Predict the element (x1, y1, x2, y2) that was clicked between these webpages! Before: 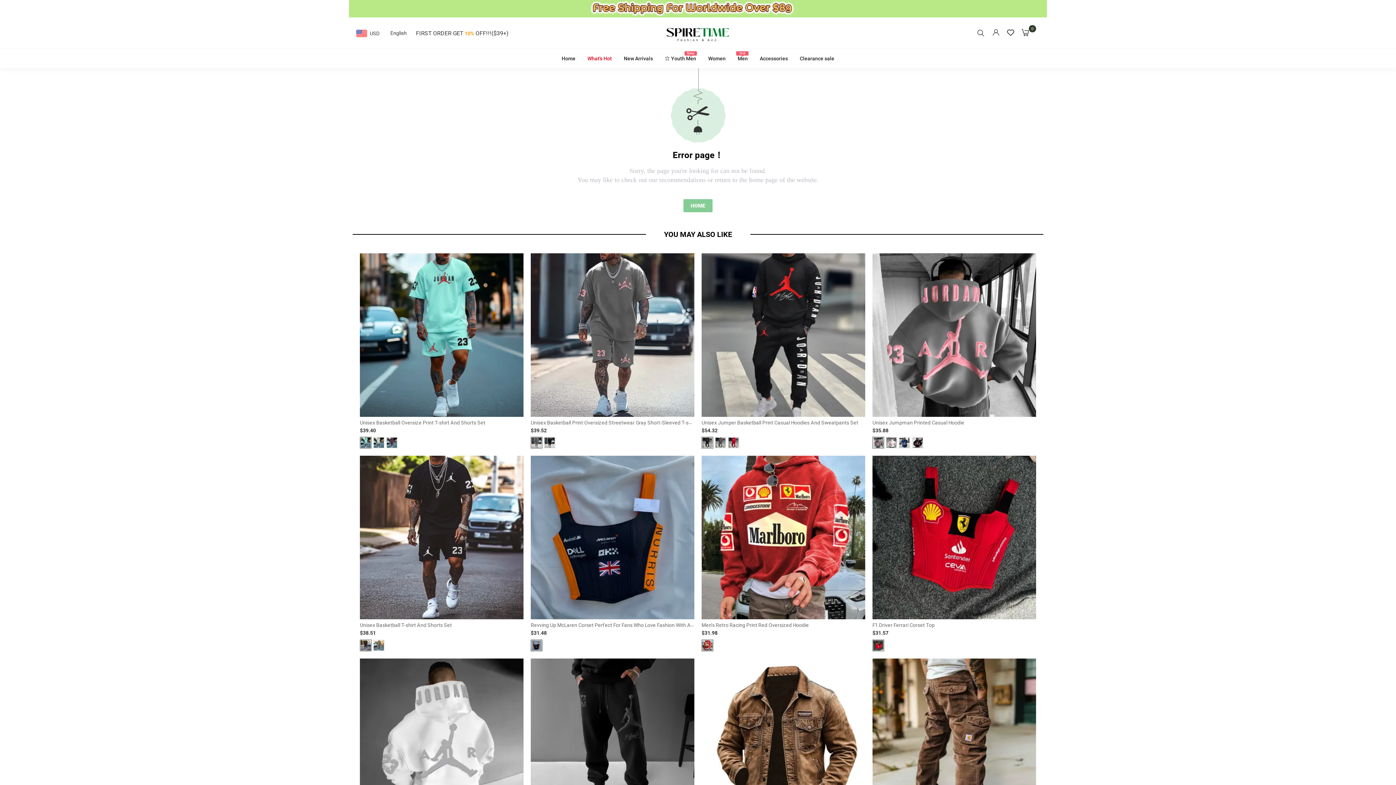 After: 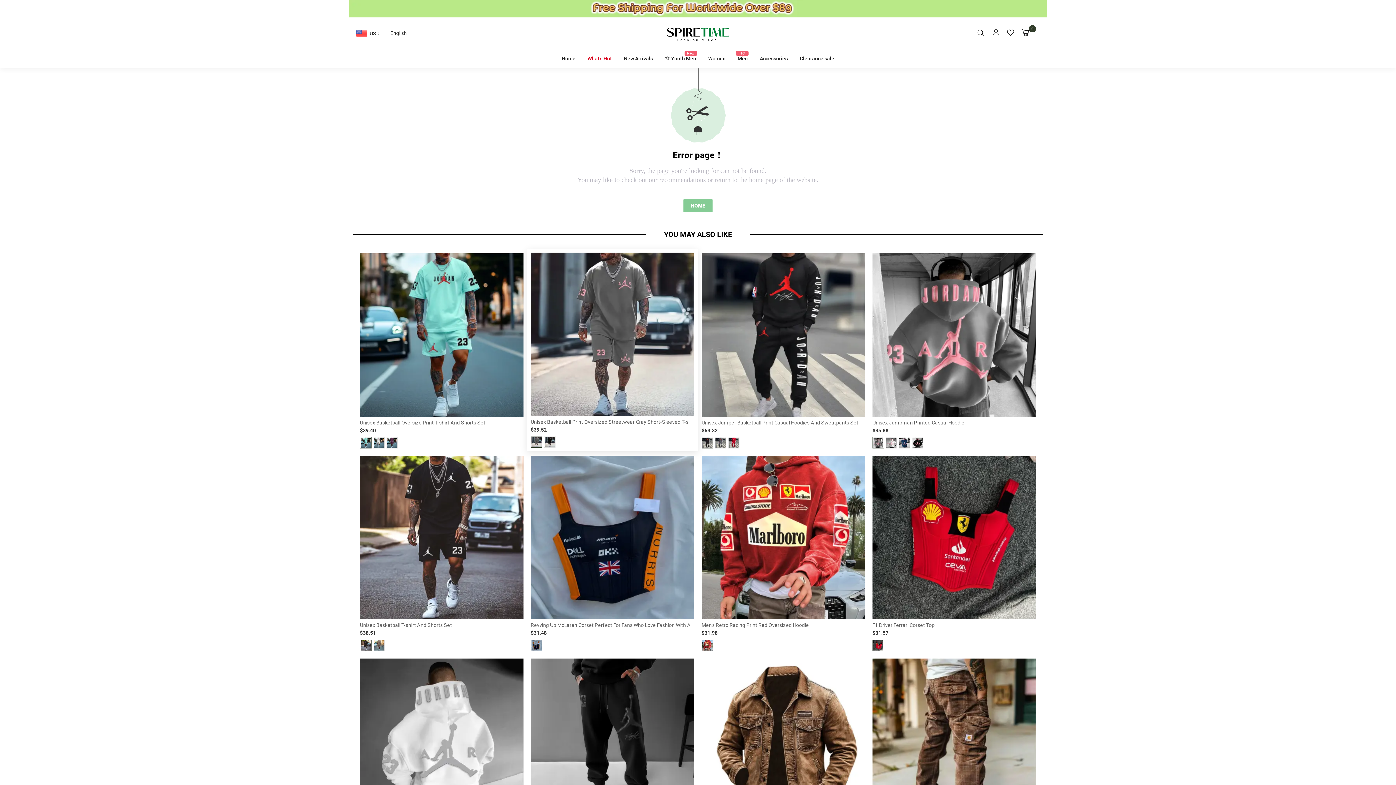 Action: bbox: (530, 437, 542, 448)